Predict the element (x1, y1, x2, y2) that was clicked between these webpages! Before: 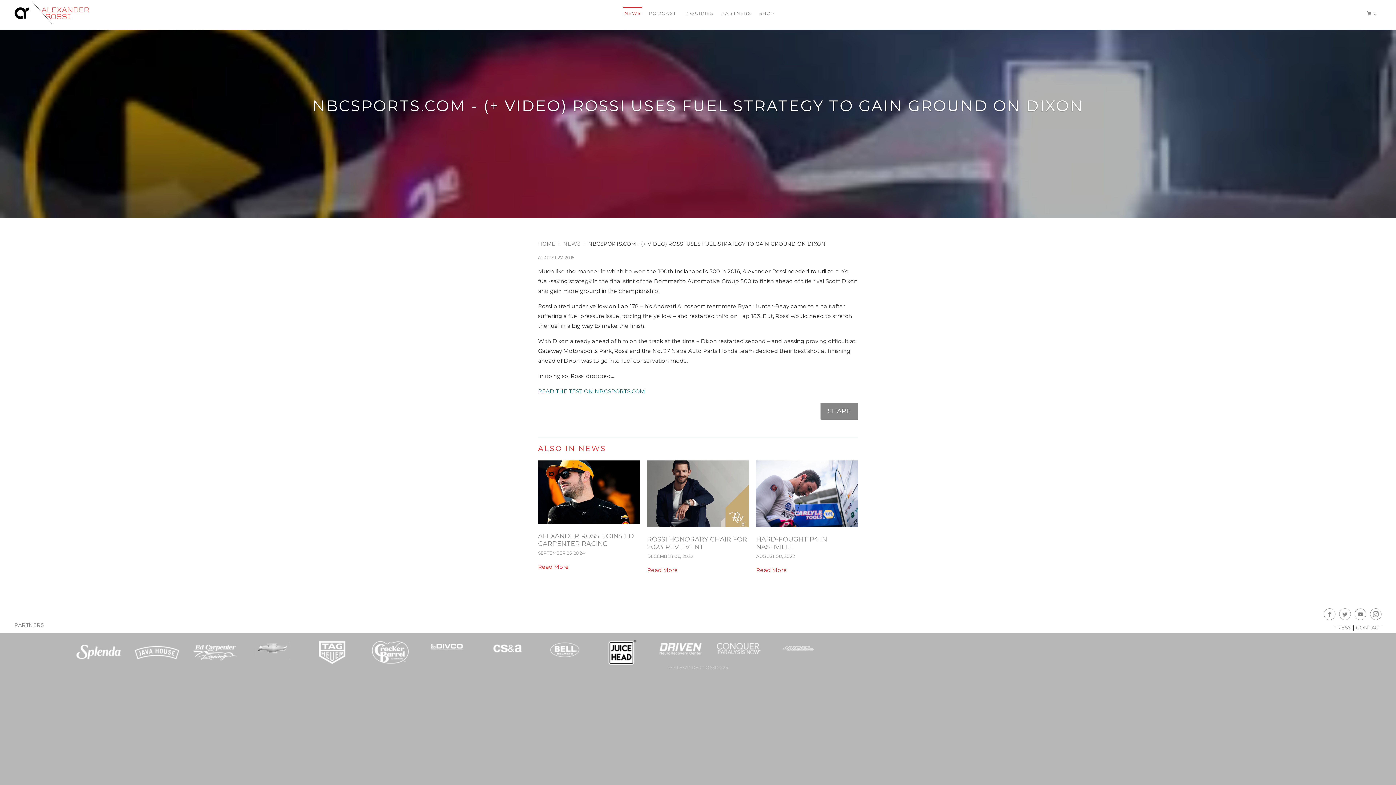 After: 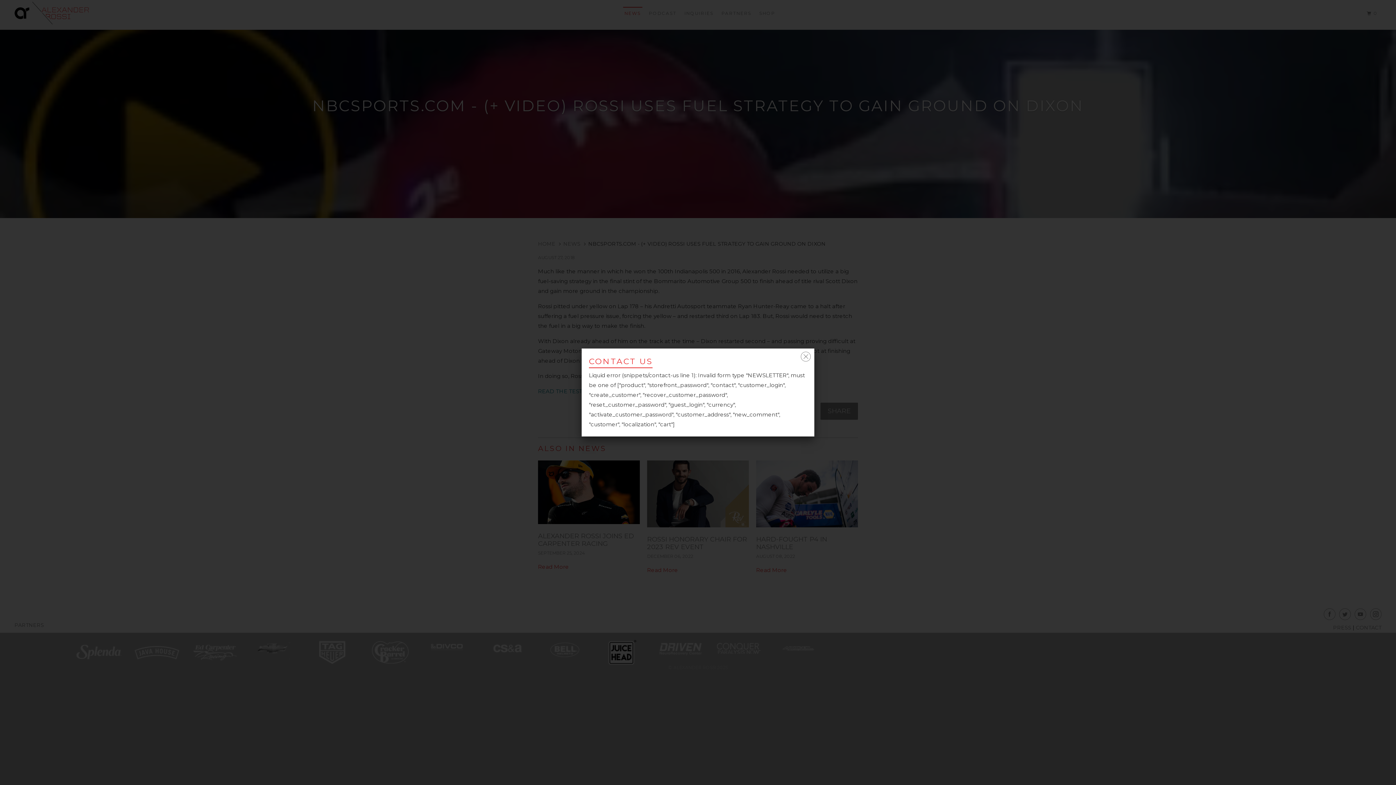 Action: label: CONTACT bbox: (1356, 624, 1381, 631)